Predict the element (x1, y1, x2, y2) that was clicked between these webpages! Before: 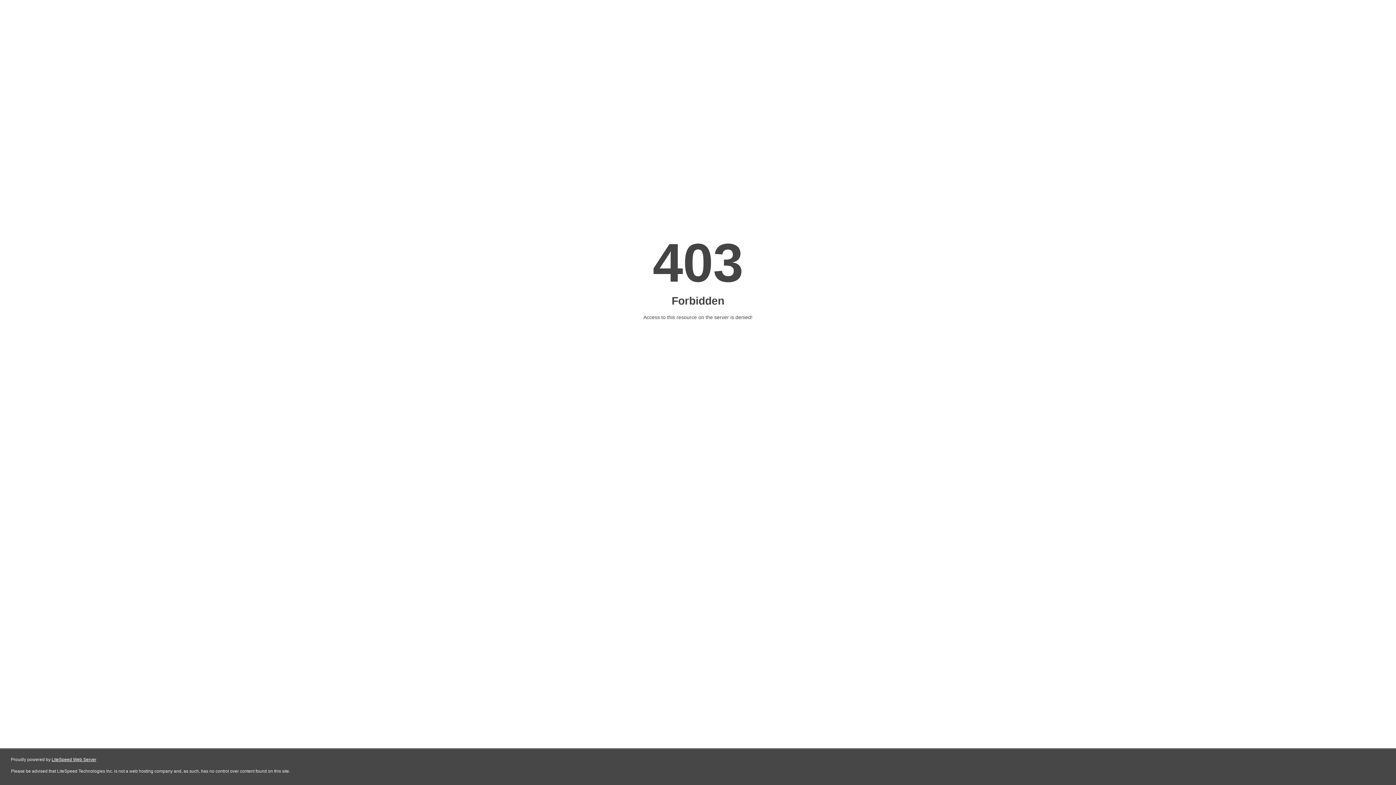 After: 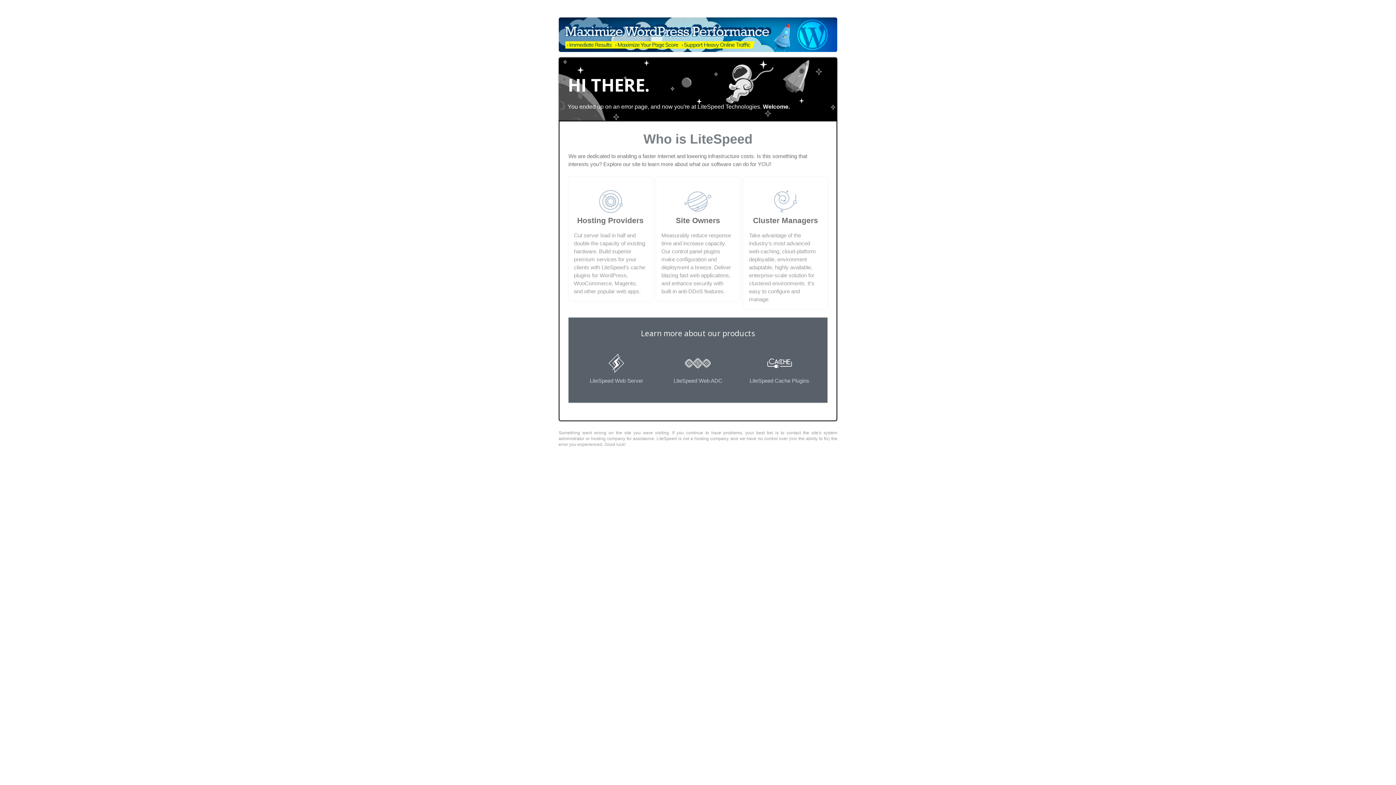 Action: bbox: (51, 757, 96, 762) label: LiteSpeed Web Server